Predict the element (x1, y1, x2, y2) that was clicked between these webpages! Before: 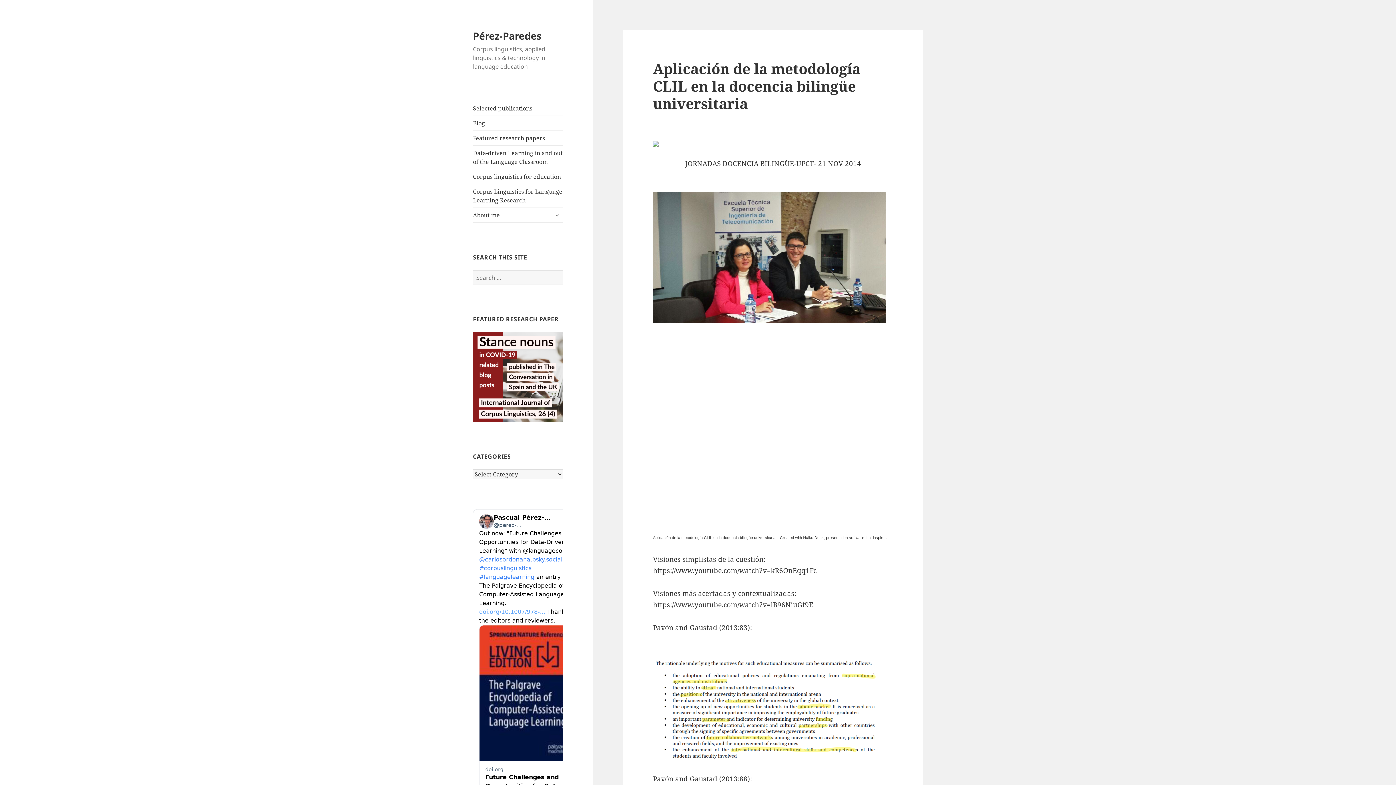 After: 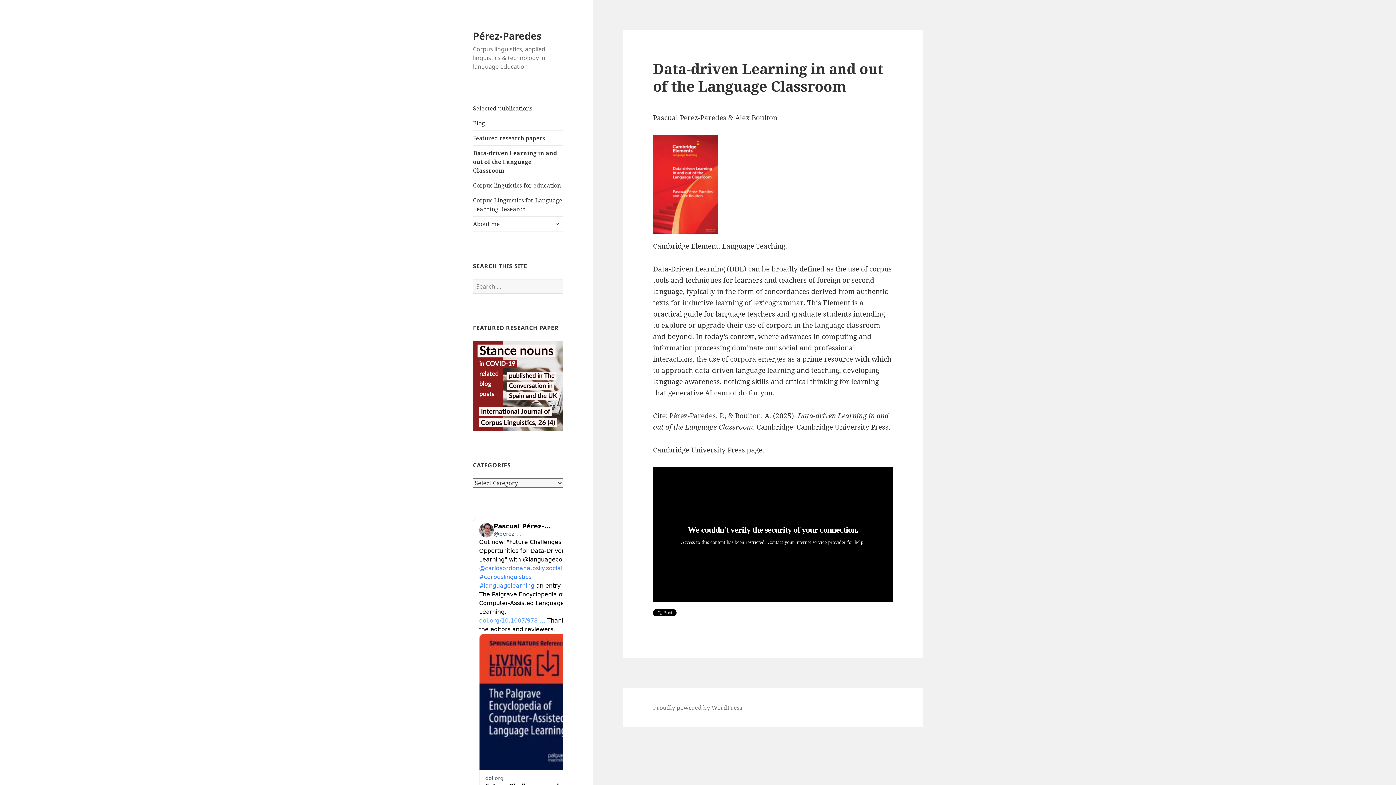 Action: bbox: (473, 145, 563, 169) label: Data-driven Learning in and out of the Language Classroom